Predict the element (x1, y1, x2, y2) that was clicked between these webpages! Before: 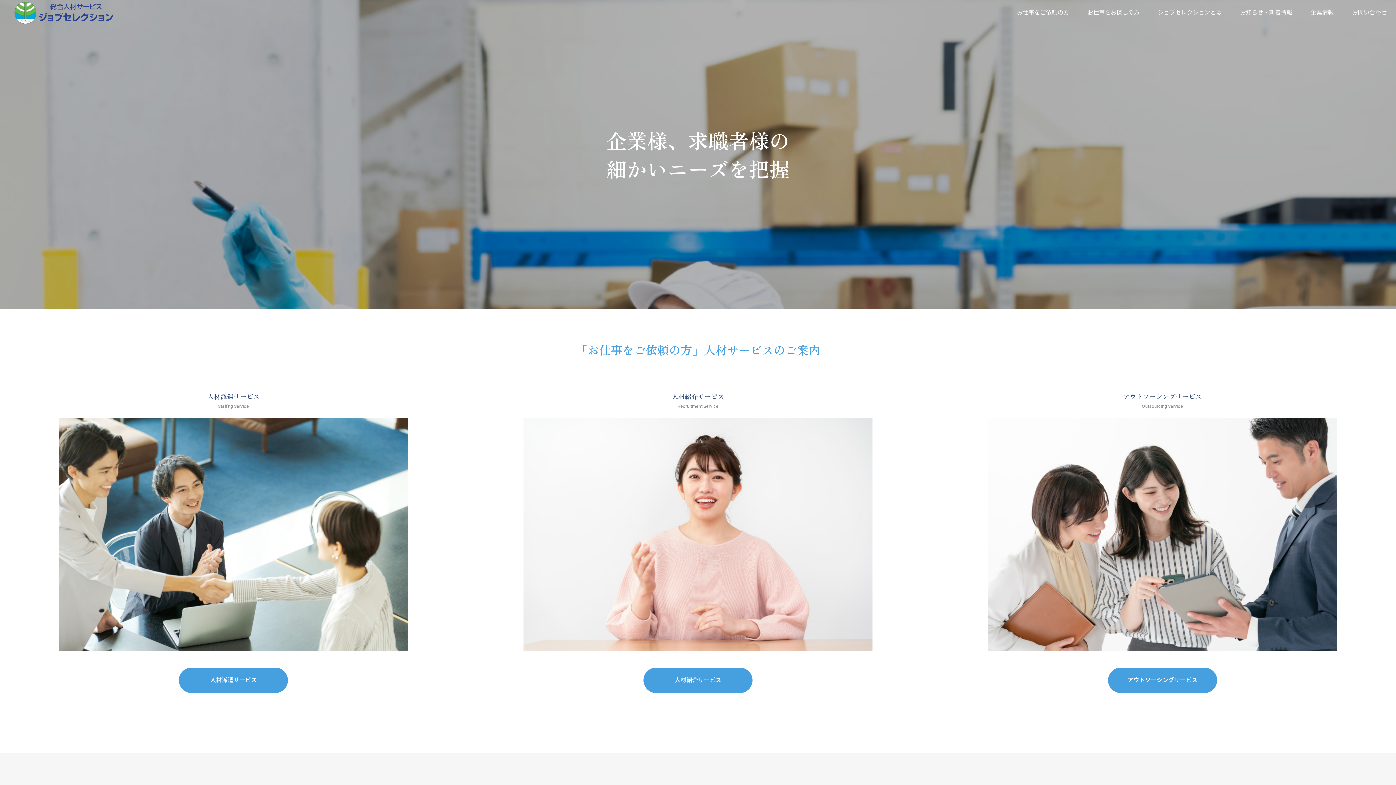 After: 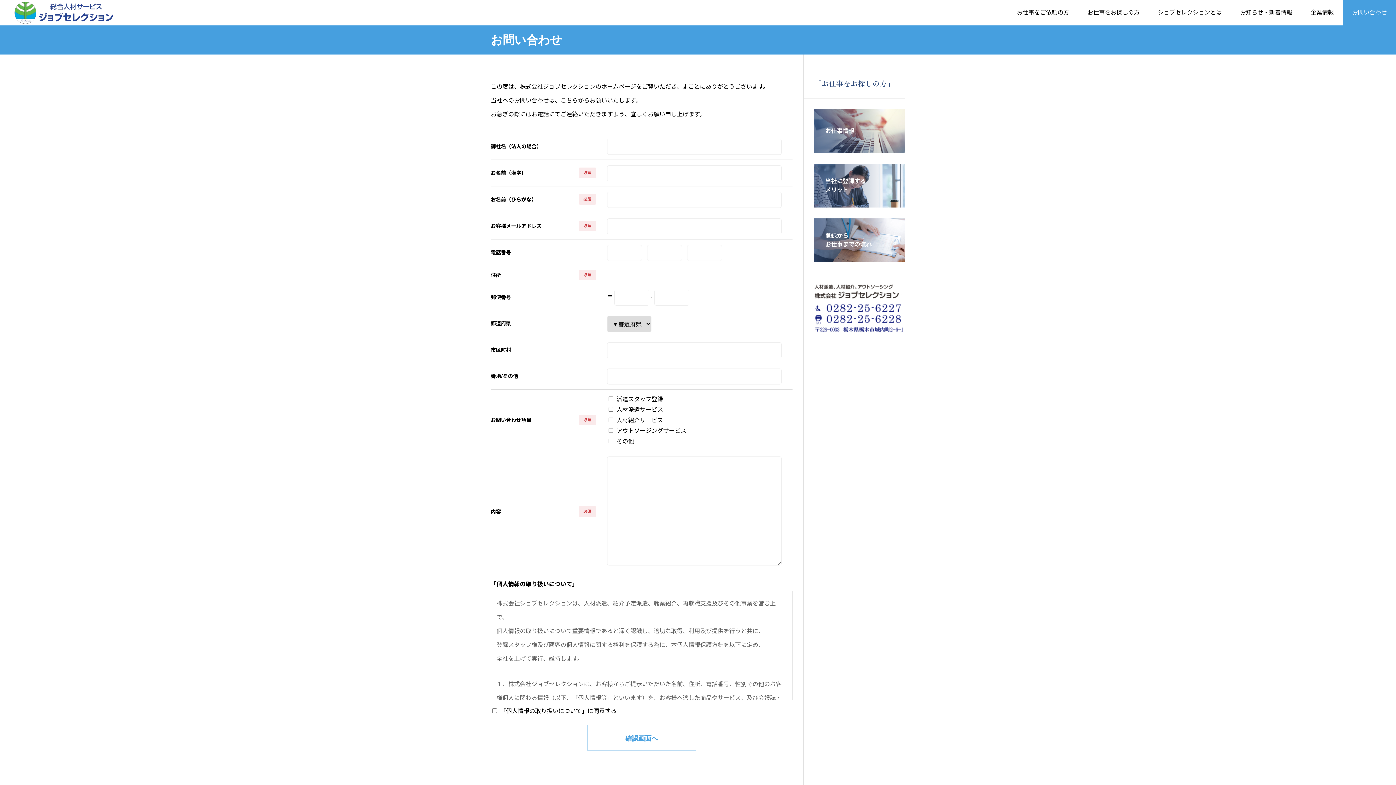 Action: label: お問い合わせ bbox: (1343, 0, 1396, 25)